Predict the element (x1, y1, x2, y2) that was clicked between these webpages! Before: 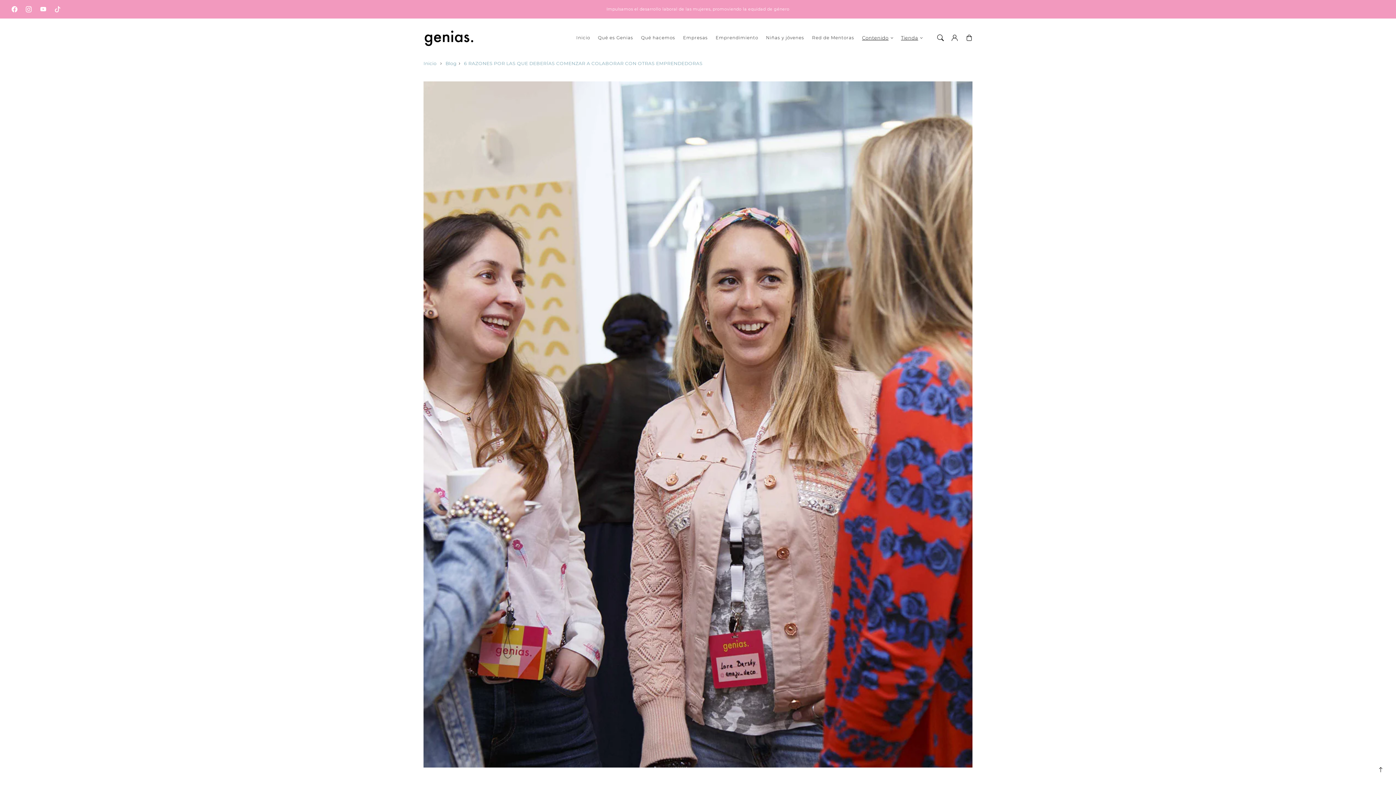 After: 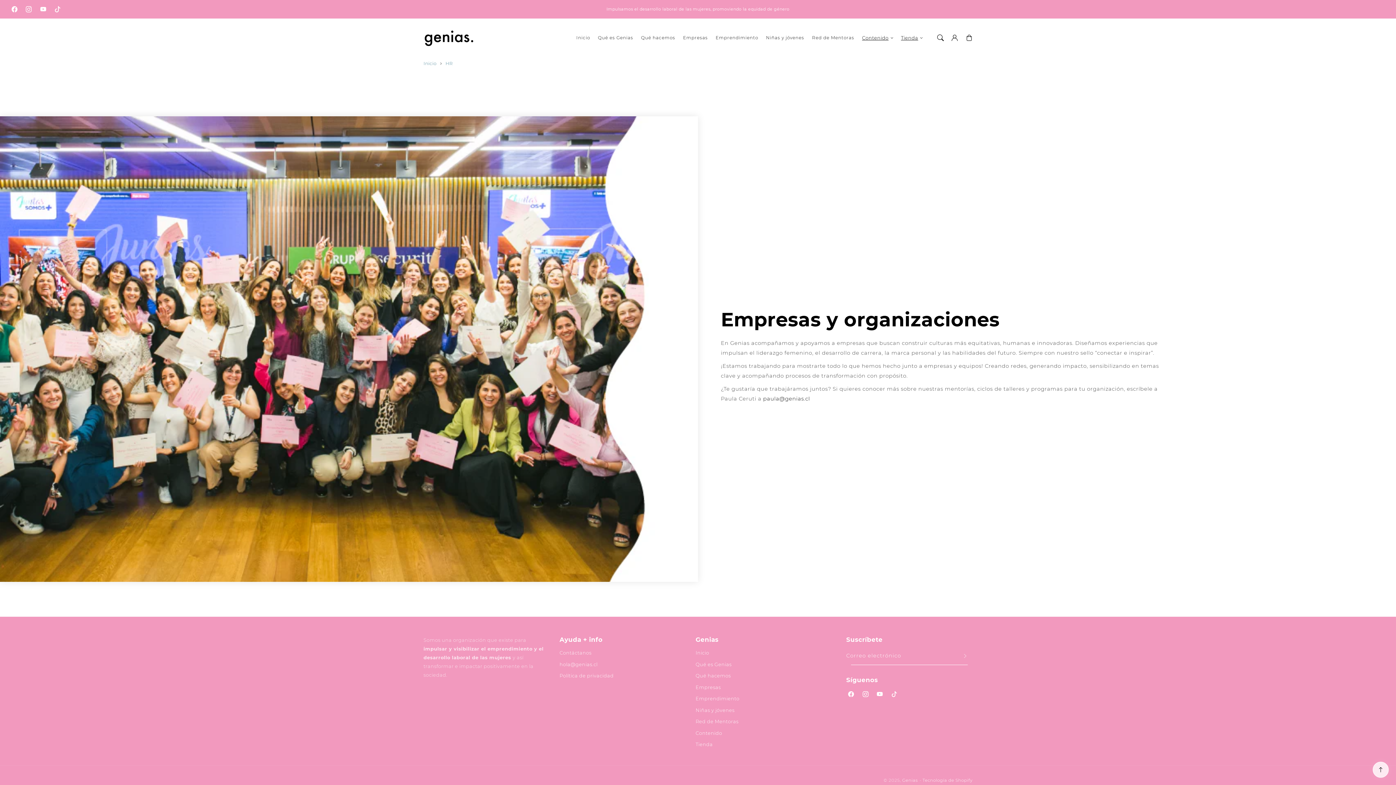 Action: label: Empresas bbox: (679, 30, 711, 44)